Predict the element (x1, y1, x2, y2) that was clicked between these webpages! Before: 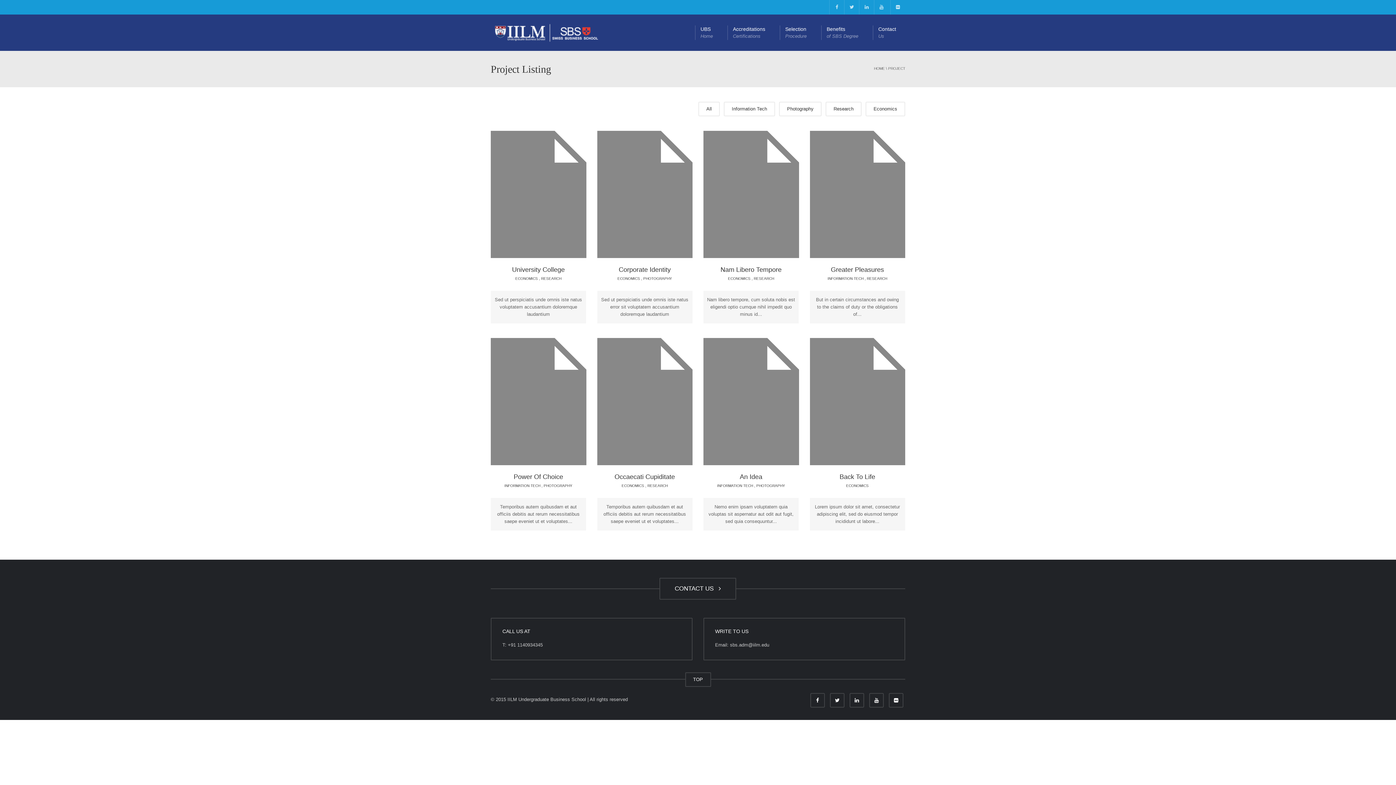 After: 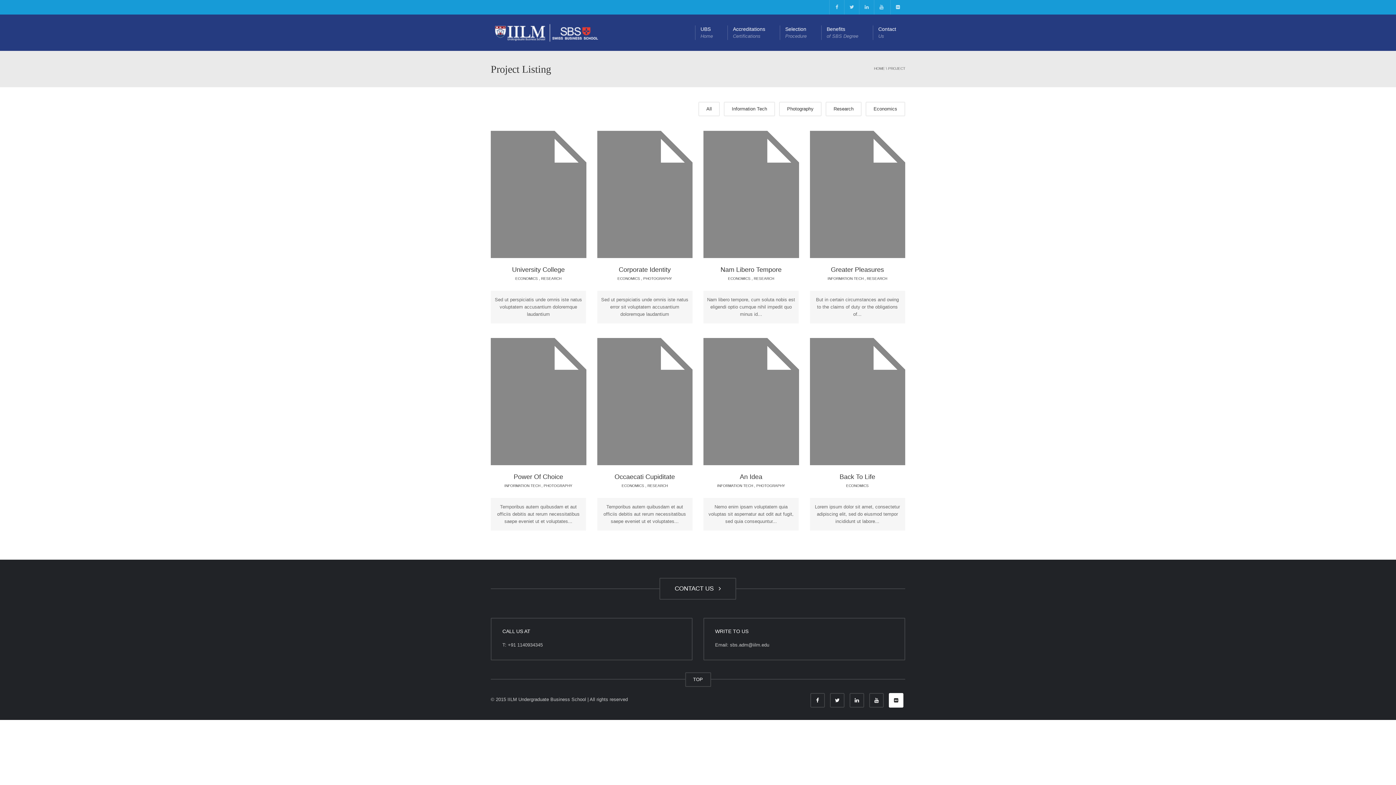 Action: bbox: (889, 693, 903, 708)